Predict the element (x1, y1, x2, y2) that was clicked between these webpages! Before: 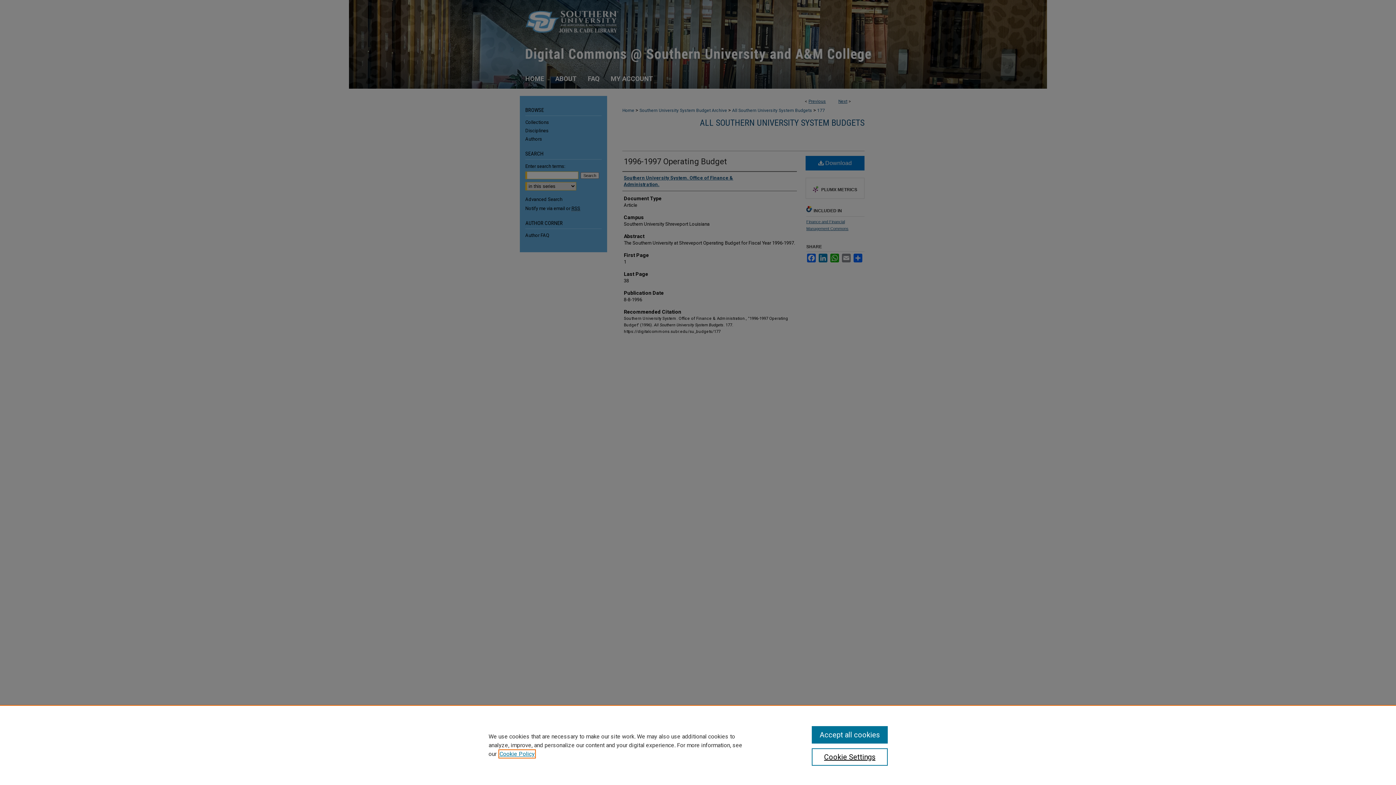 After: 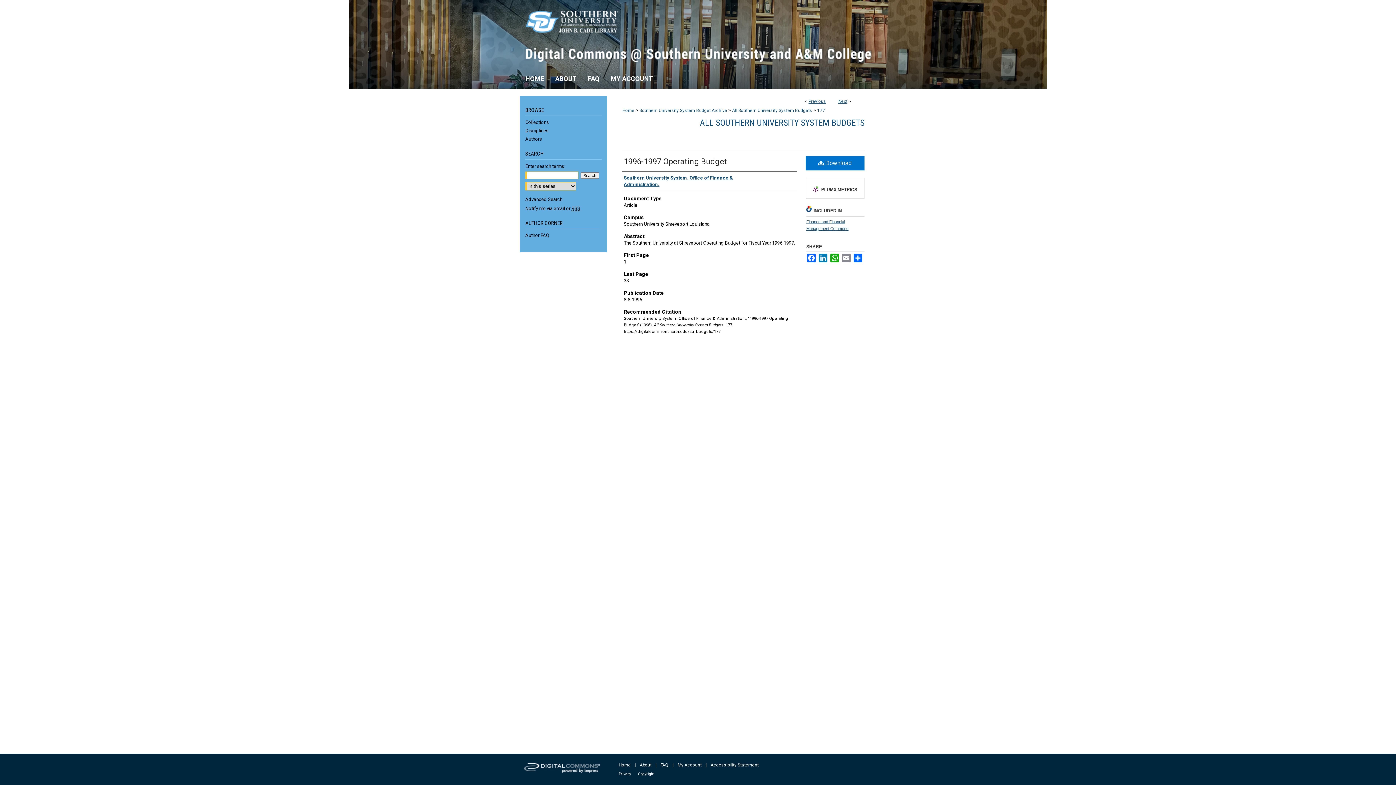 Action: label: Accept all cookies bbox: (811, 726, 887, 744)